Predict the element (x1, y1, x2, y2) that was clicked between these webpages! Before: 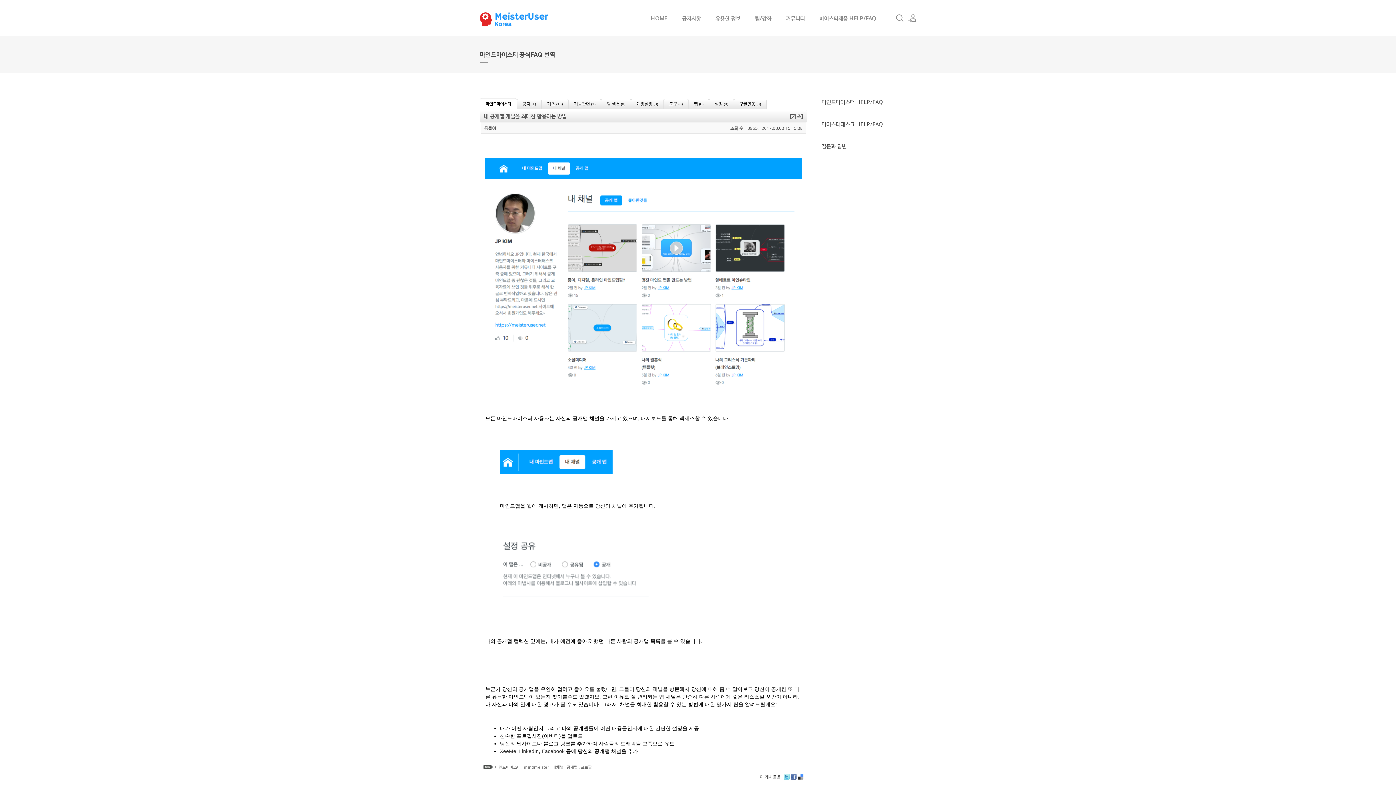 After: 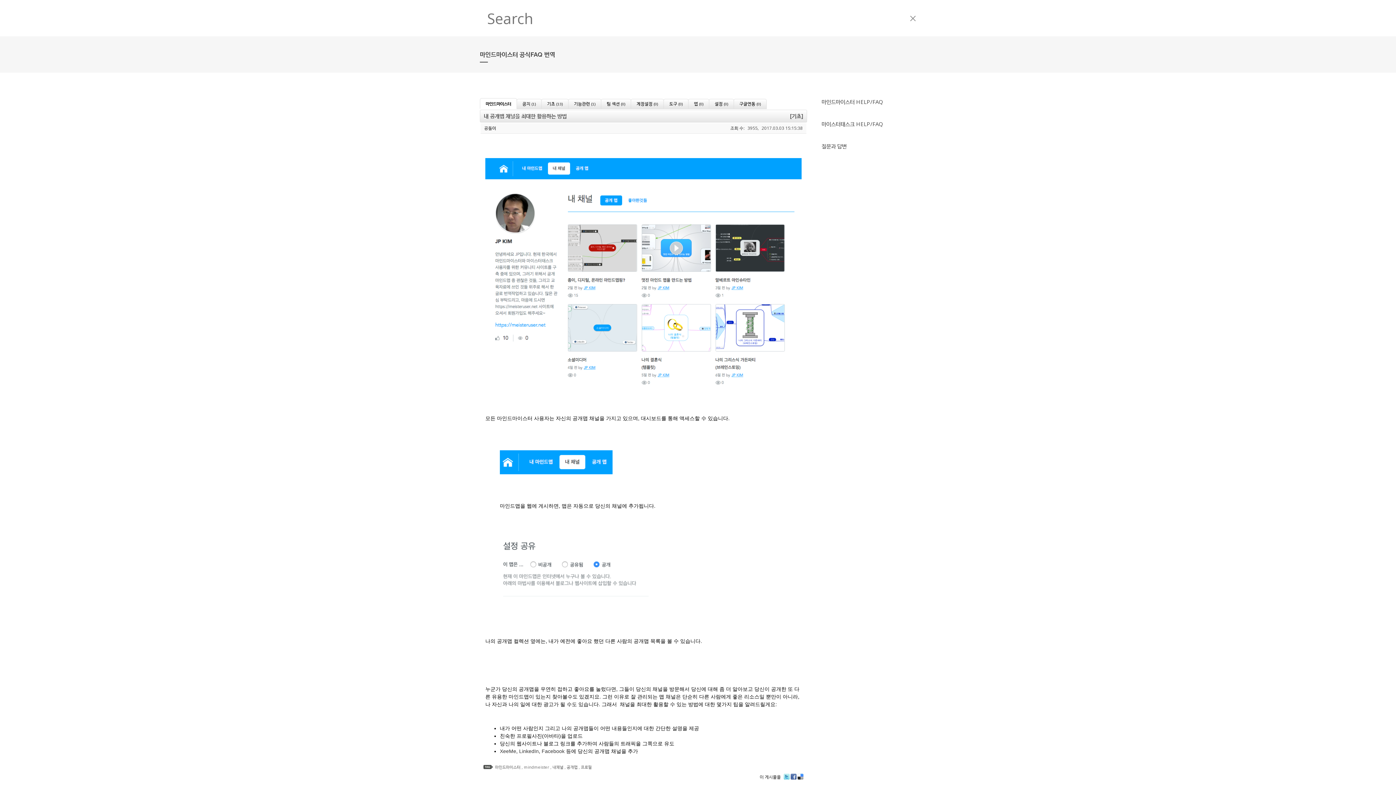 Action: bbox: (896, 14, 904, 22) label: 검색